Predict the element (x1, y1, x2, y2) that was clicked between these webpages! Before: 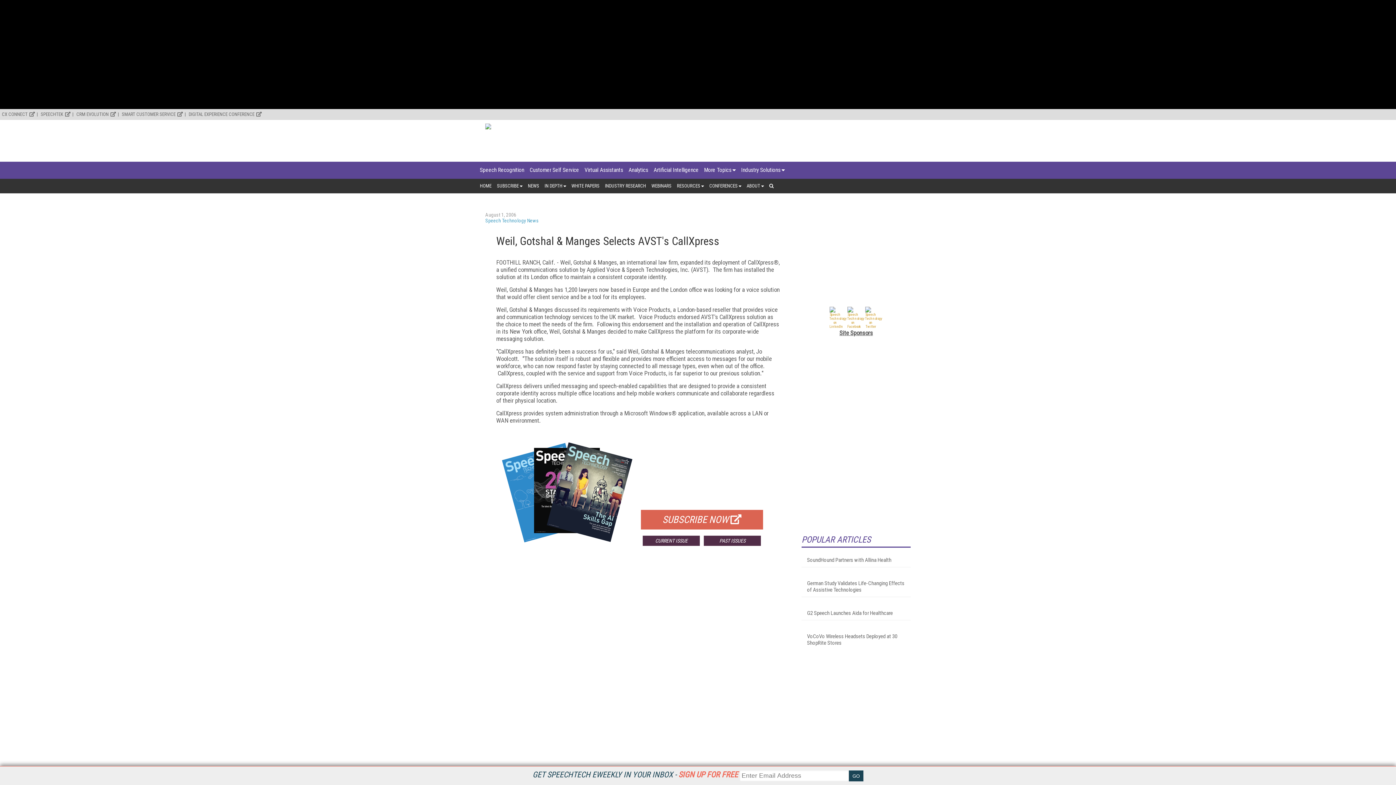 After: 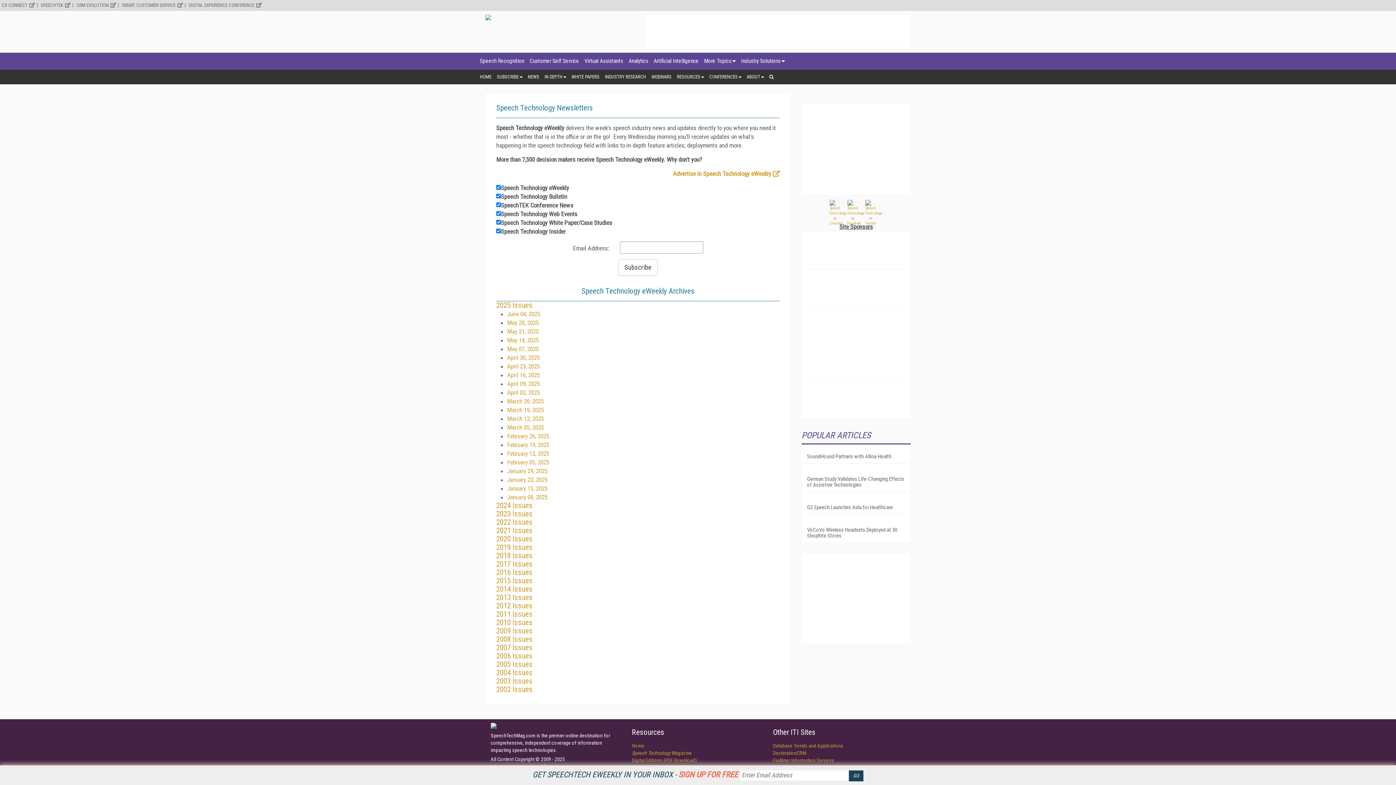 Action: label: GET SPEECHTECH EWEEKLY IN YOUR INBOX - SIGN UP FOR FREE bbox: (532, 770, 738, 779)